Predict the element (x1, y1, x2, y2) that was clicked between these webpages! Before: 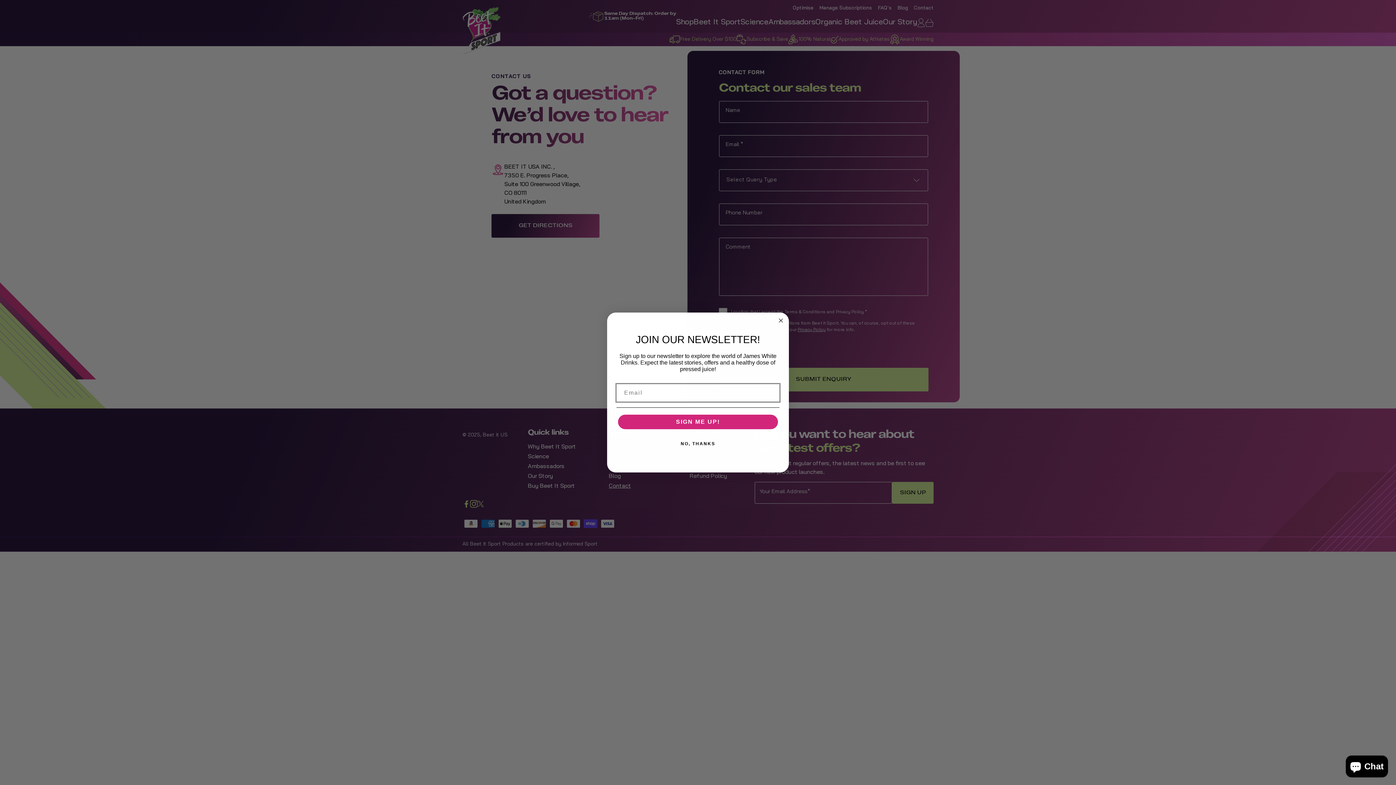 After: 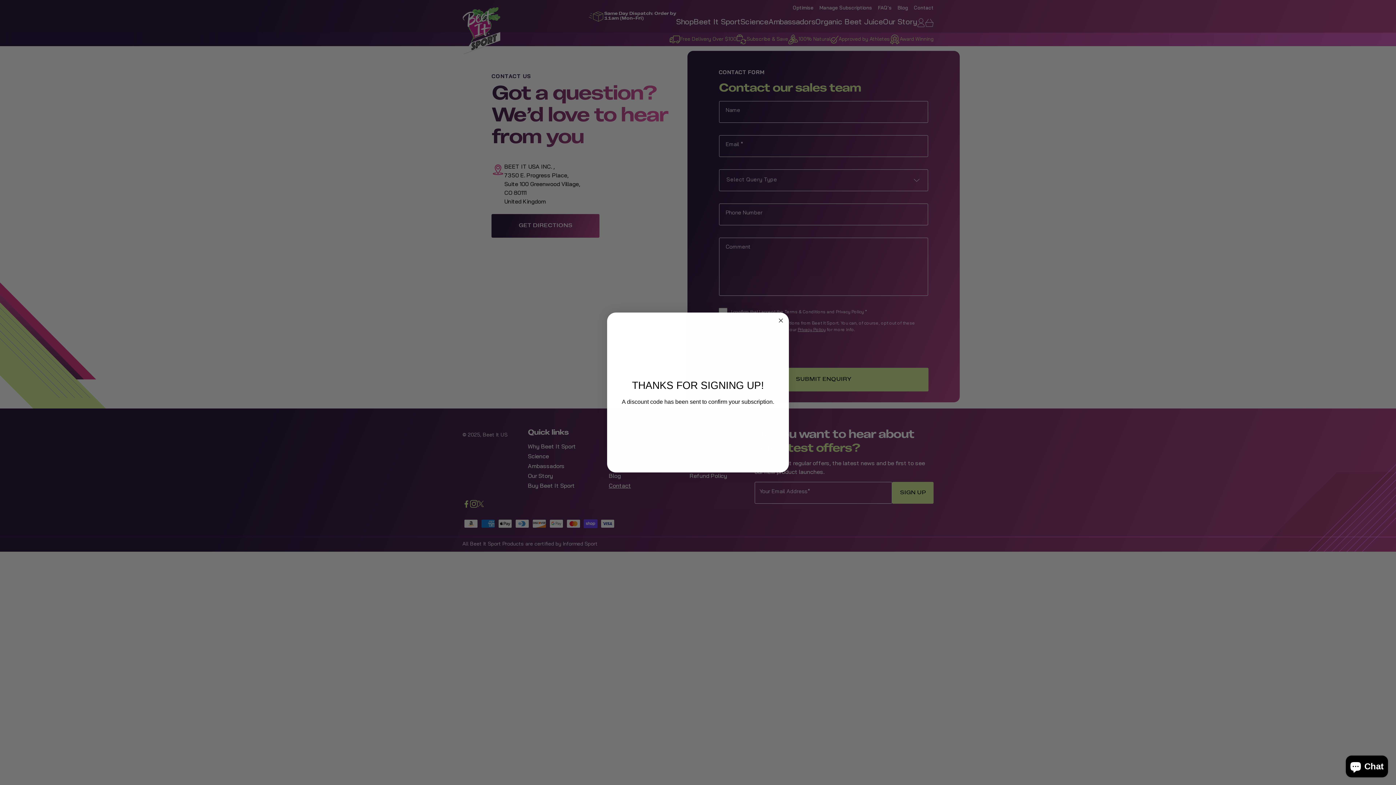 Action: bbox: (618, 415, 778, 429) label: SIGN ME UP!